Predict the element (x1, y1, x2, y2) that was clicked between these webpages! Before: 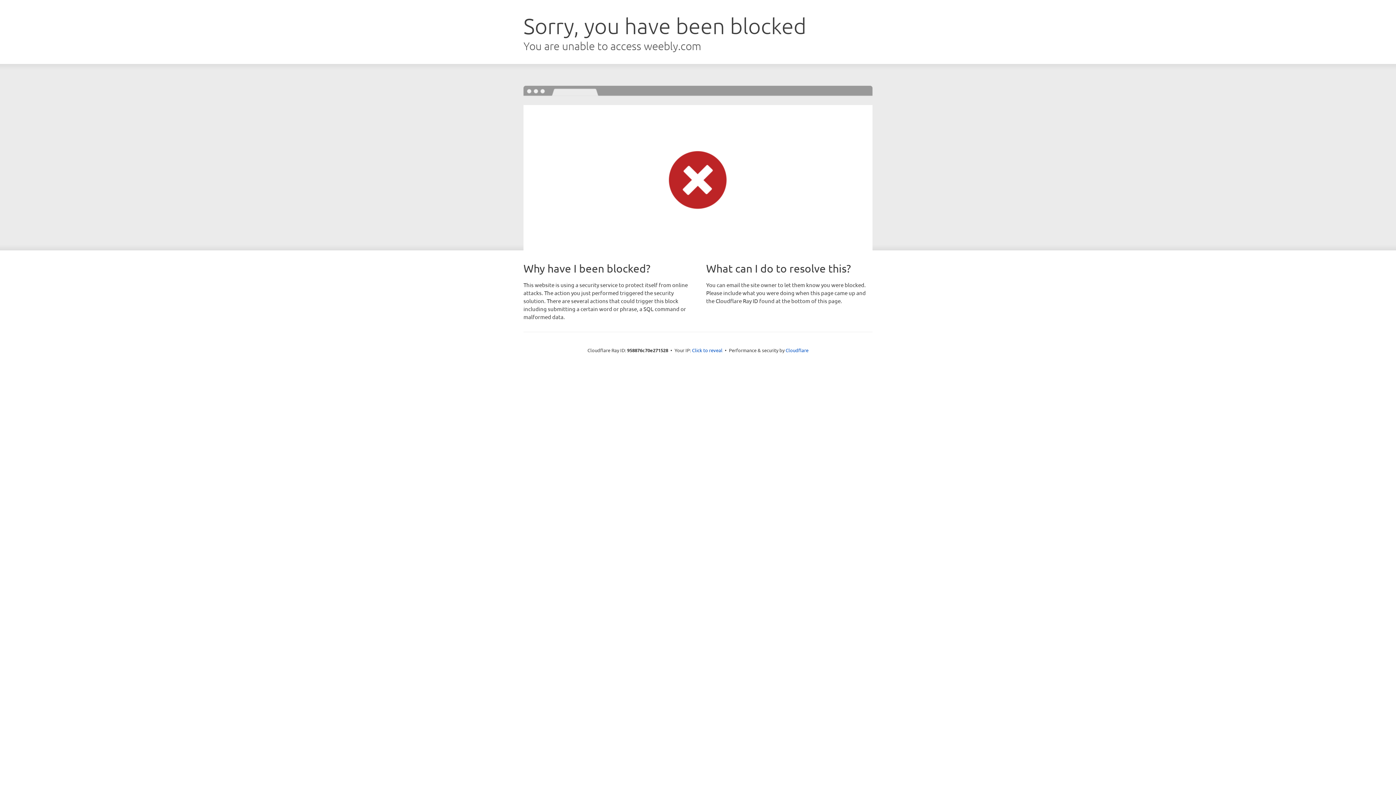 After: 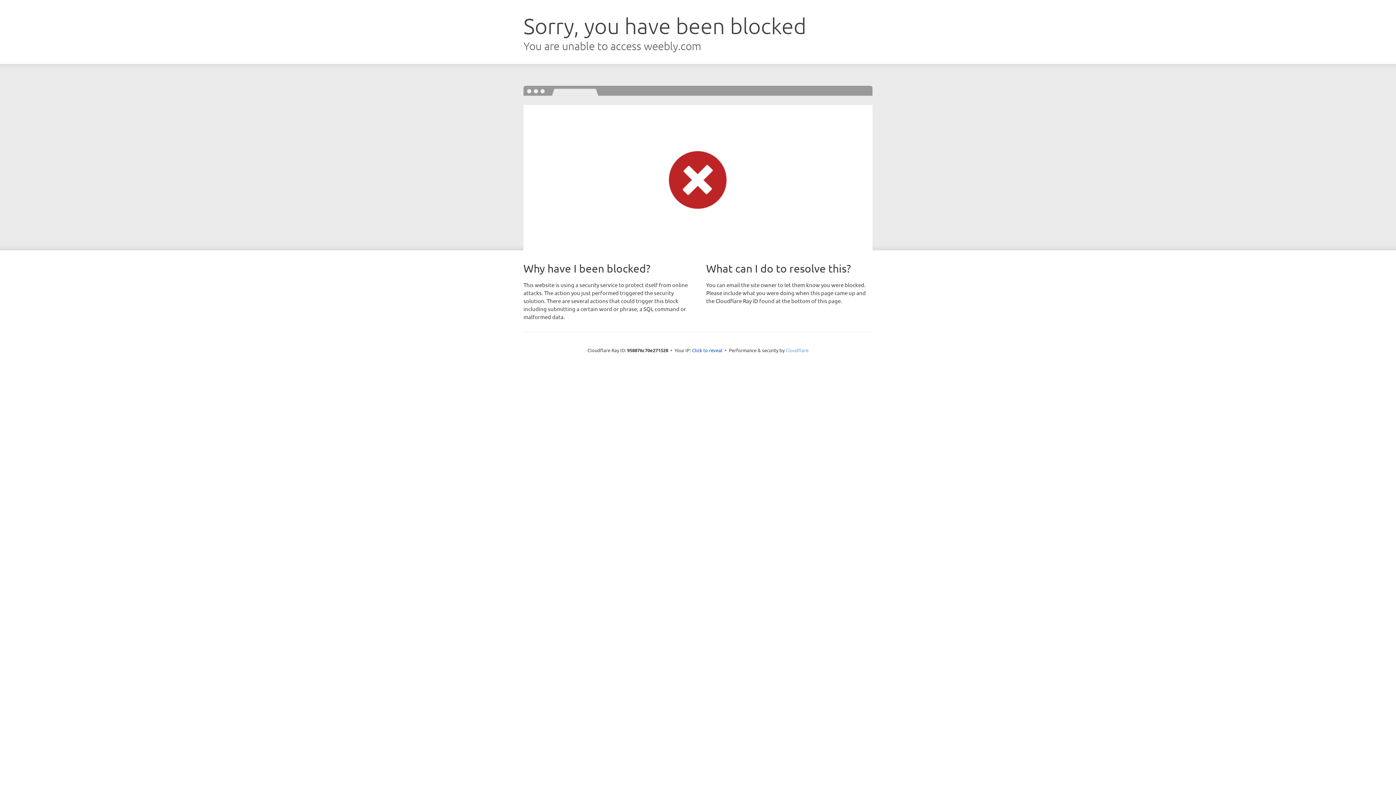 Action: label: Cloudflare bbox: (785, 347, 808, 353)